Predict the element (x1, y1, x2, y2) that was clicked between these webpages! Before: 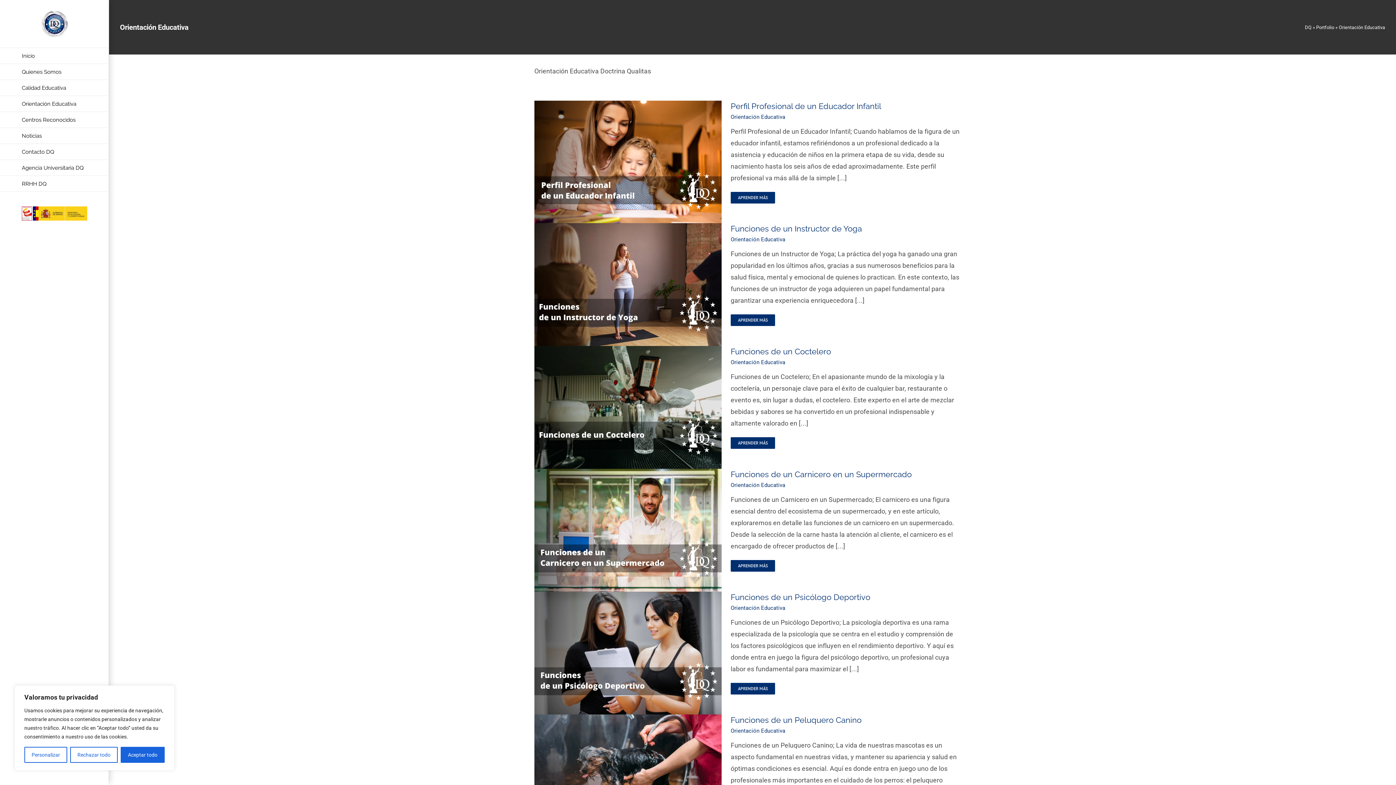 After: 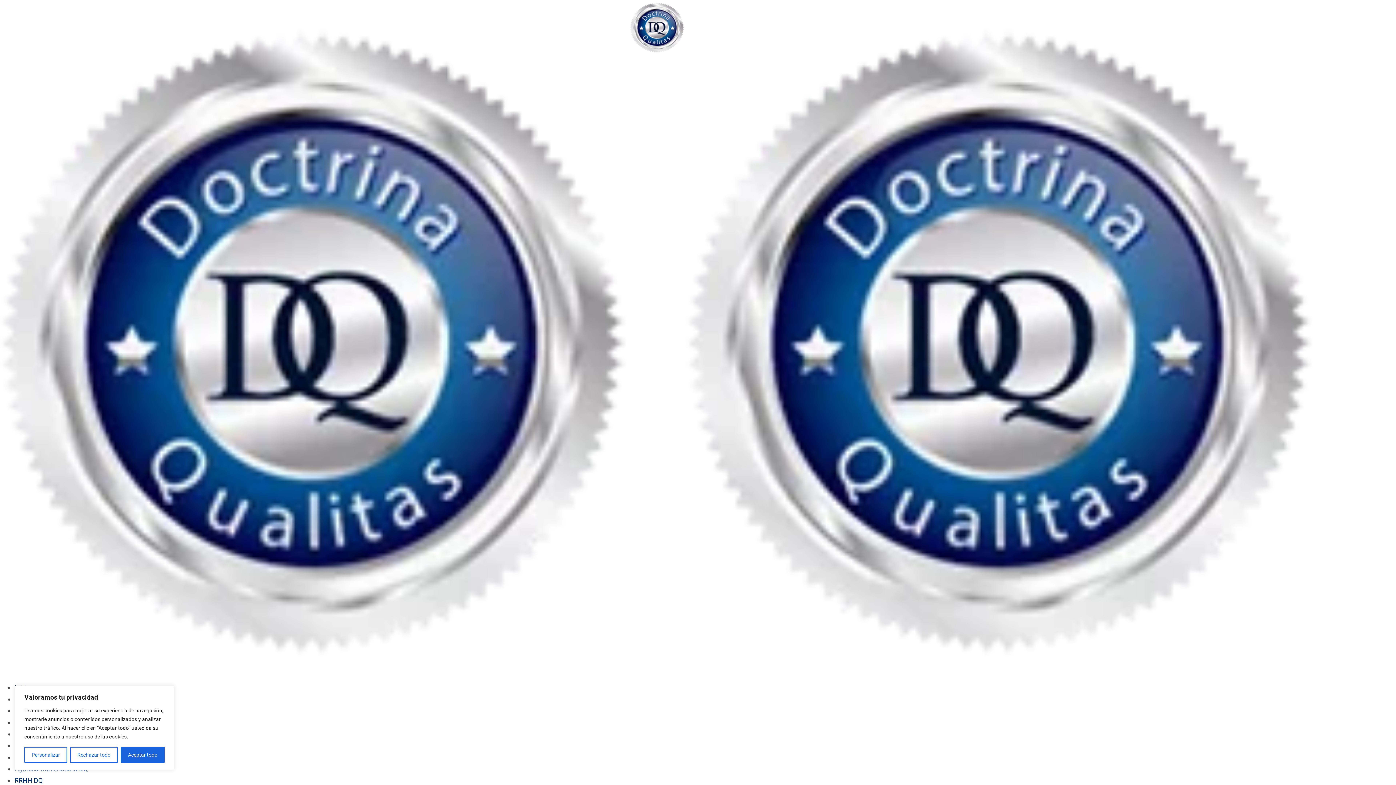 Action: bbox: (1316, 24, 1334, 30) label: Portfolio